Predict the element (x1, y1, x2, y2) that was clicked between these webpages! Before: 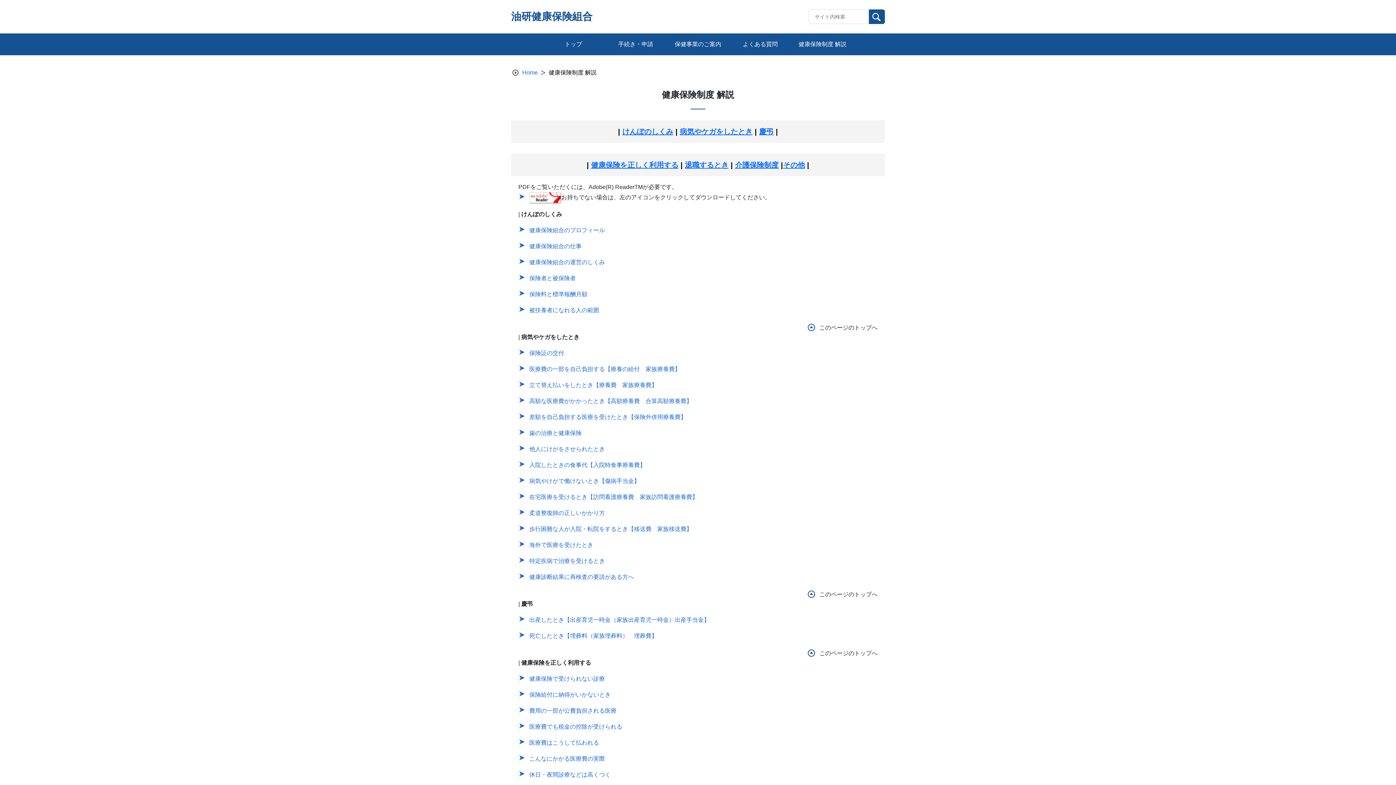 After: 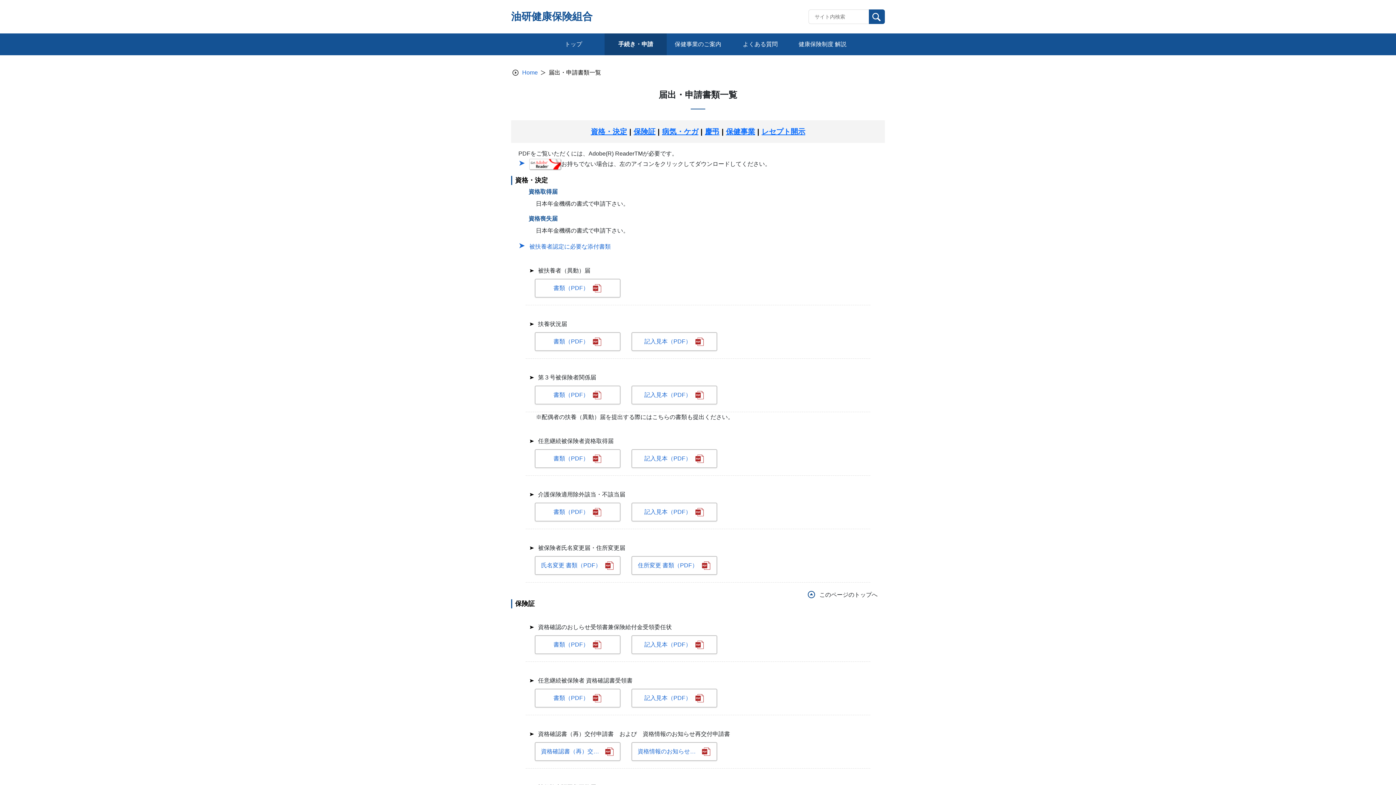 Action: bbox: (607, 36, 664, 52) label: 手続き・申請